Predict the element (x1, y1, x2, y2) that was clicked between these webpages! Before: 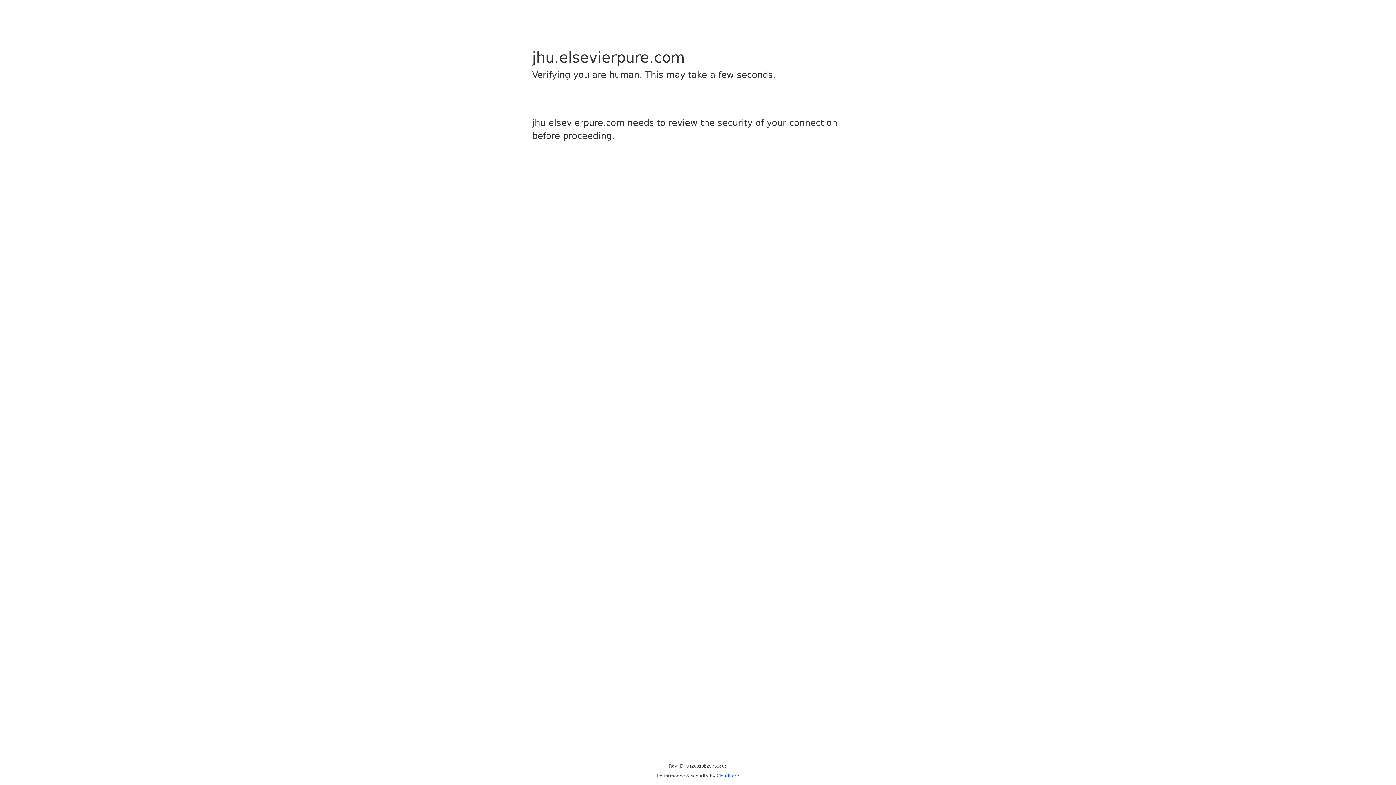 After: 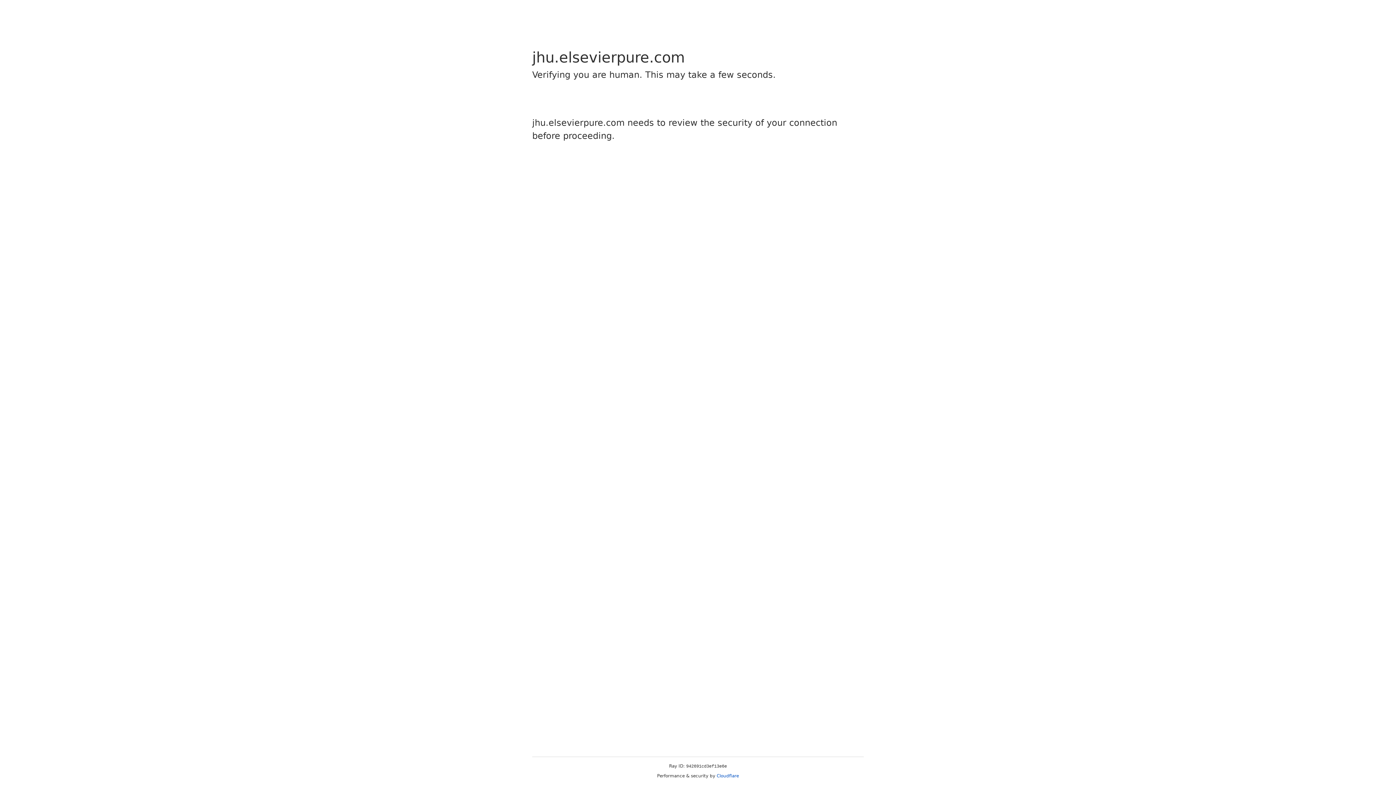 Action: label: Cloudflare bbox: (716, 773, 739, 778)